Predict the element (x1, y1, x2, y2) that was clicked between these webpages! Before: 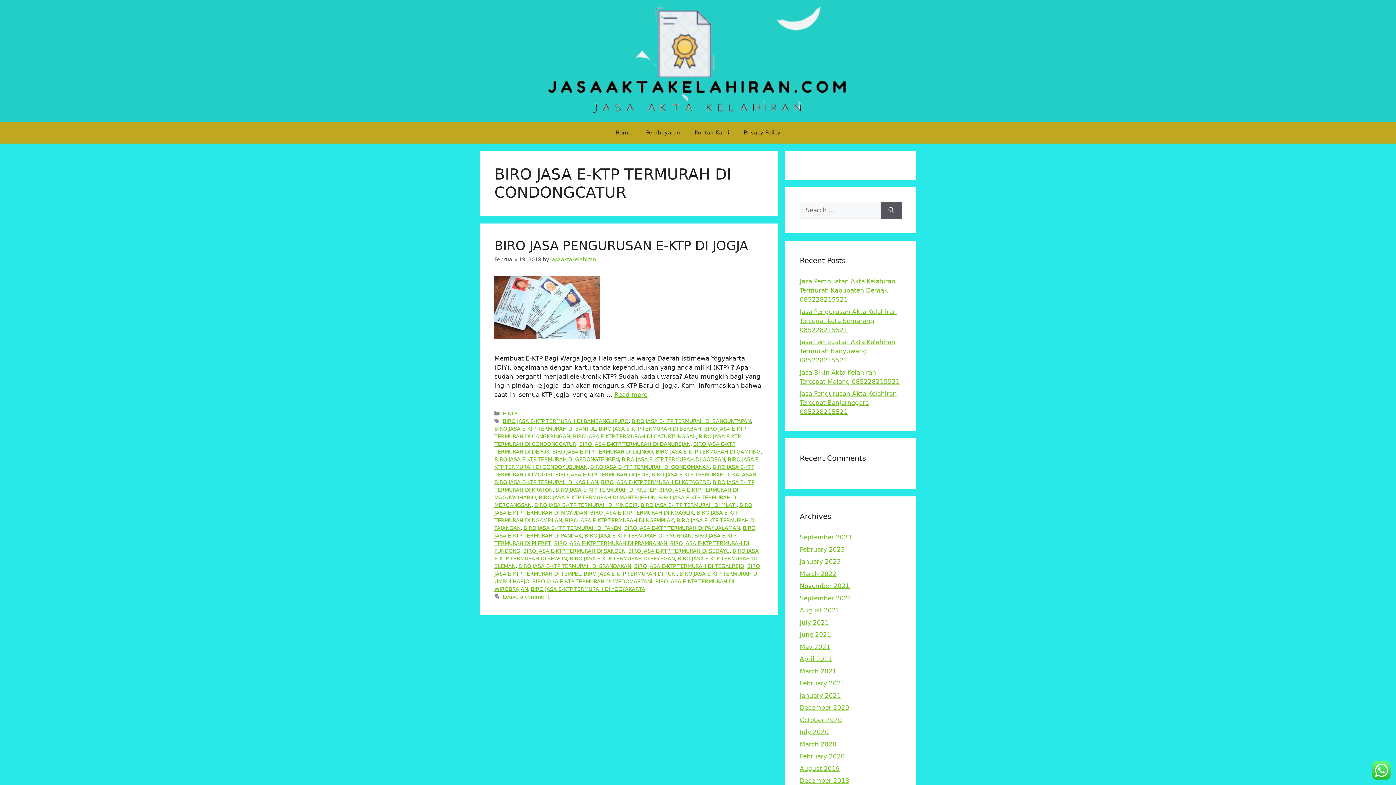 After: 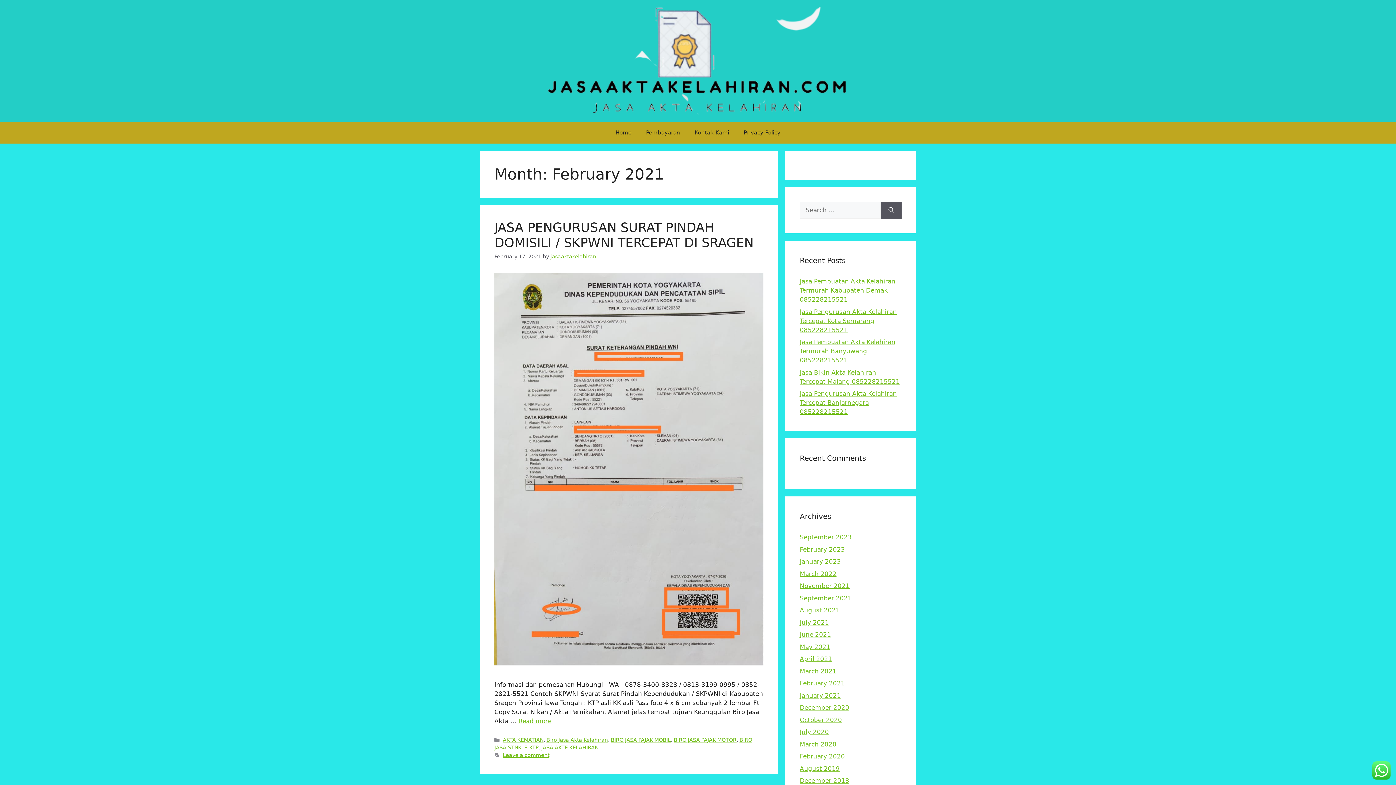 Action: label: February 2021 bbox: (800, 680, 845, 687)